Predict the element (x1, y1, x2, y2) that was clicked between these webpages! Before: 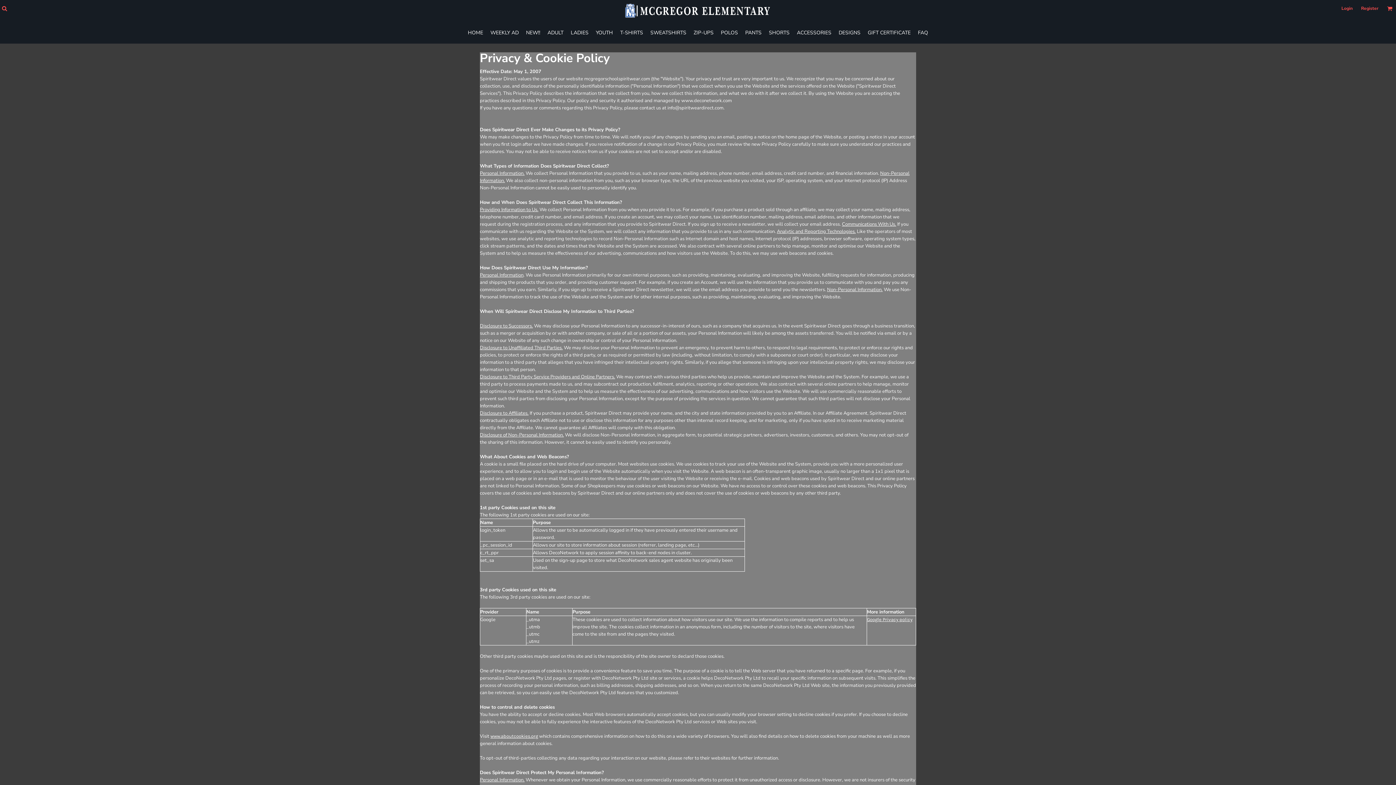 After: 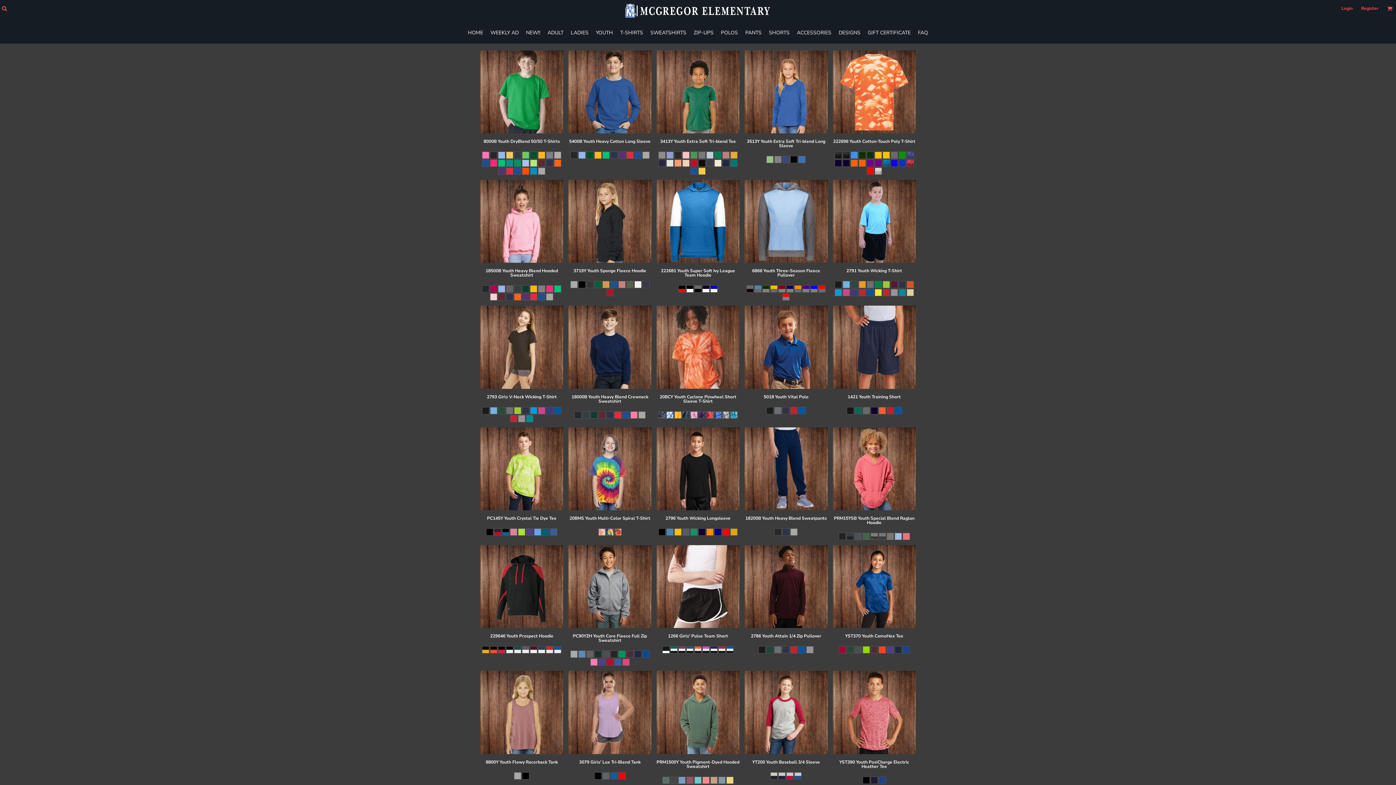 Action: bbox: (596, 29, 613, 36) label: YOUTH